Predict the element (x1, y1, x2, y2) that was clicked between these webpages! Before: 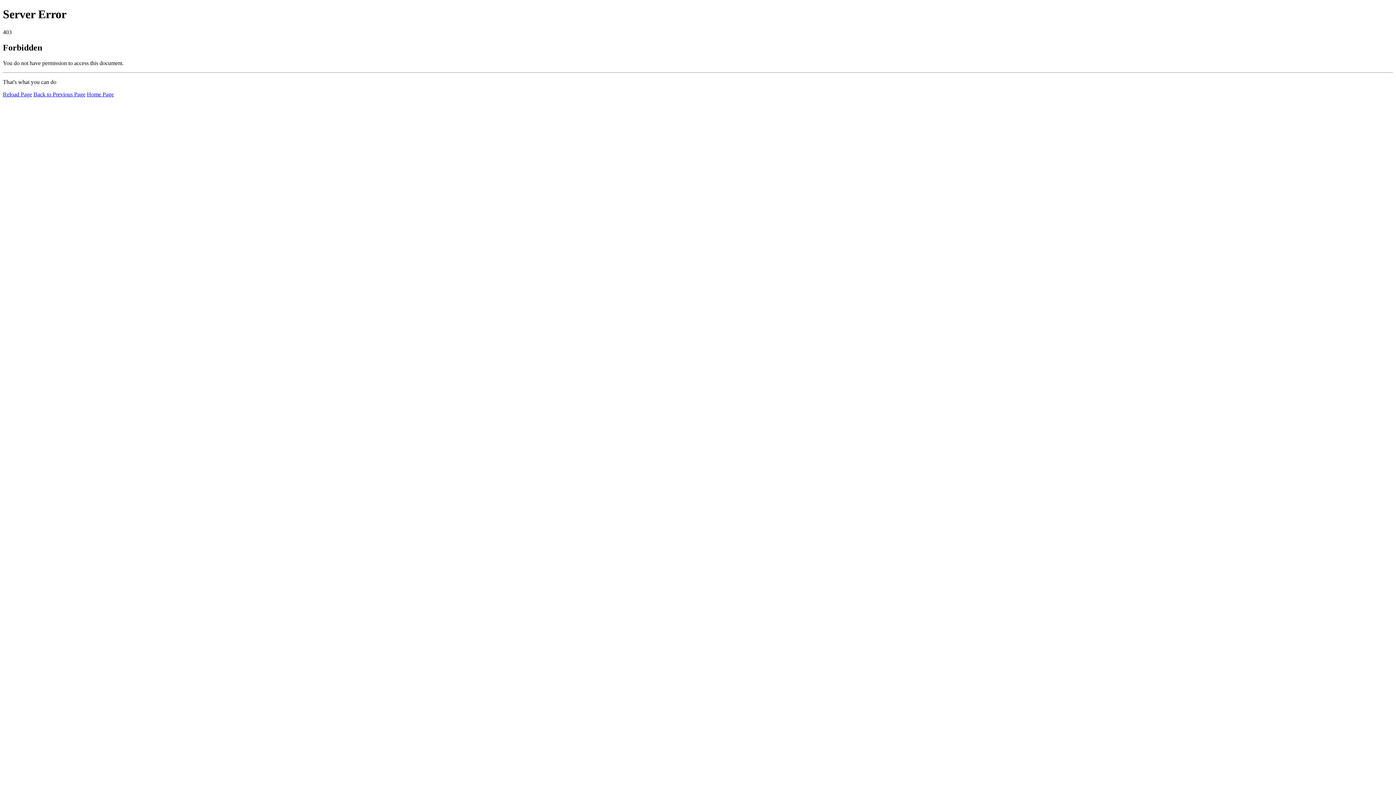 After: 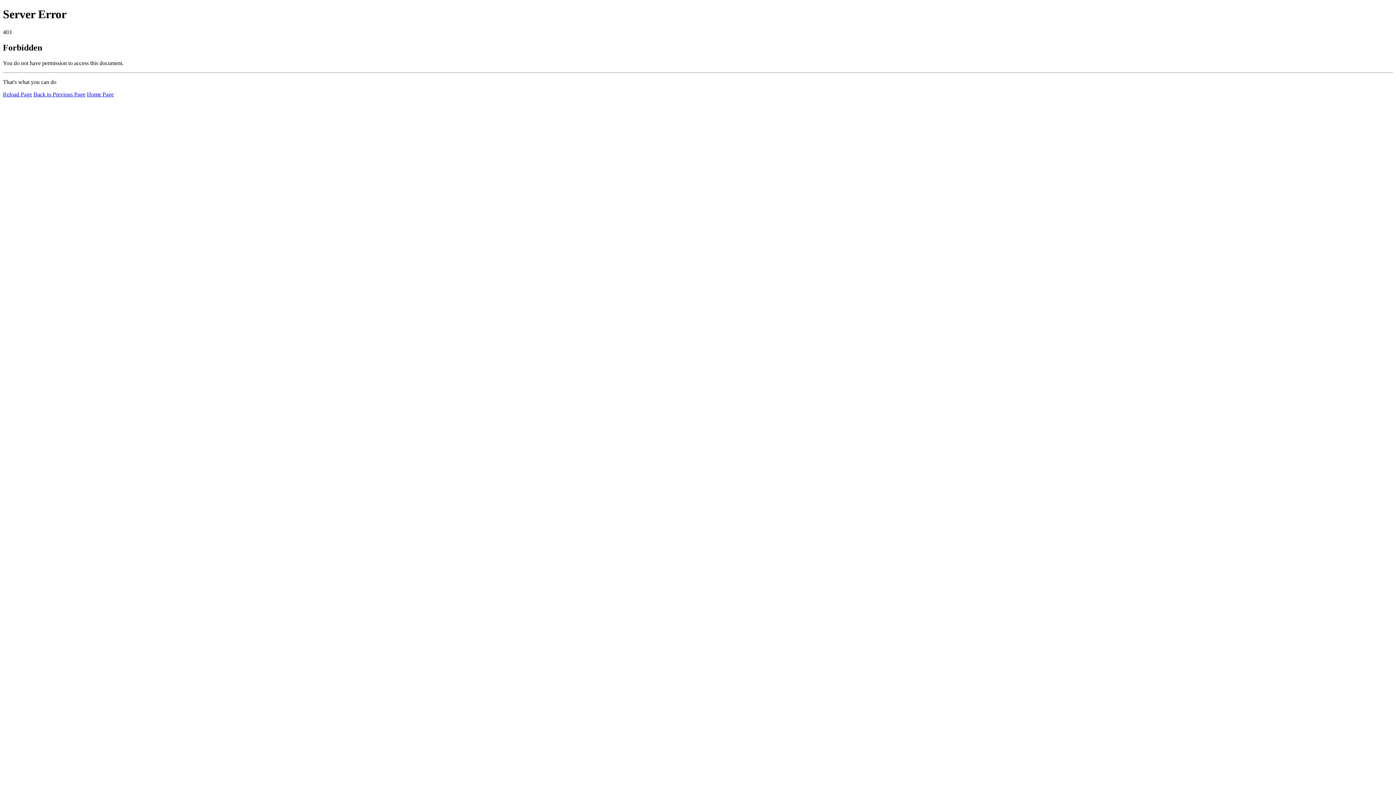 Action: bbox: (86, 91, 113, 97) label: Home Page